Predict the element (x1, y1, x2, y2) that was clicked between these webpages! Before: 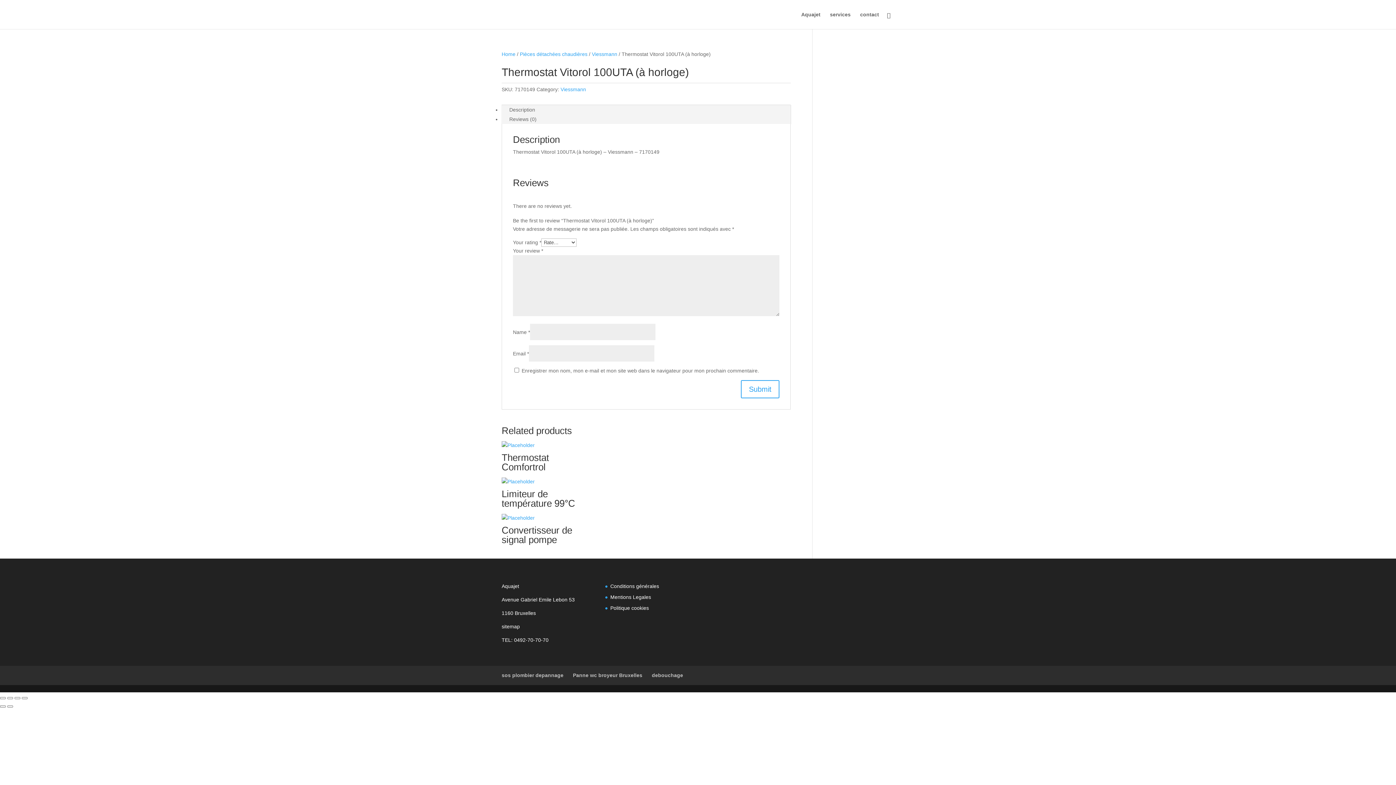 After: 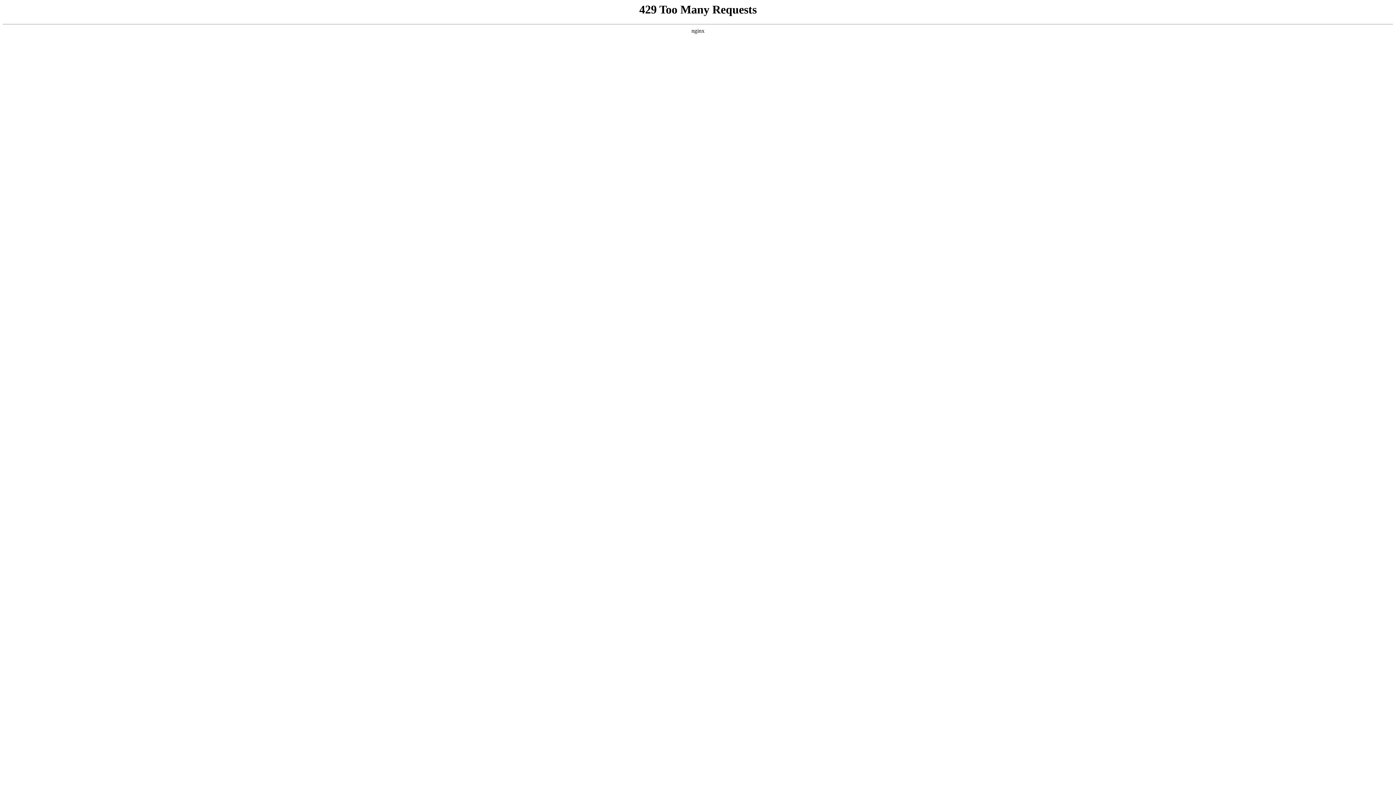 Action: bbox: (610, 583, 659, 589) label: Conditions générales